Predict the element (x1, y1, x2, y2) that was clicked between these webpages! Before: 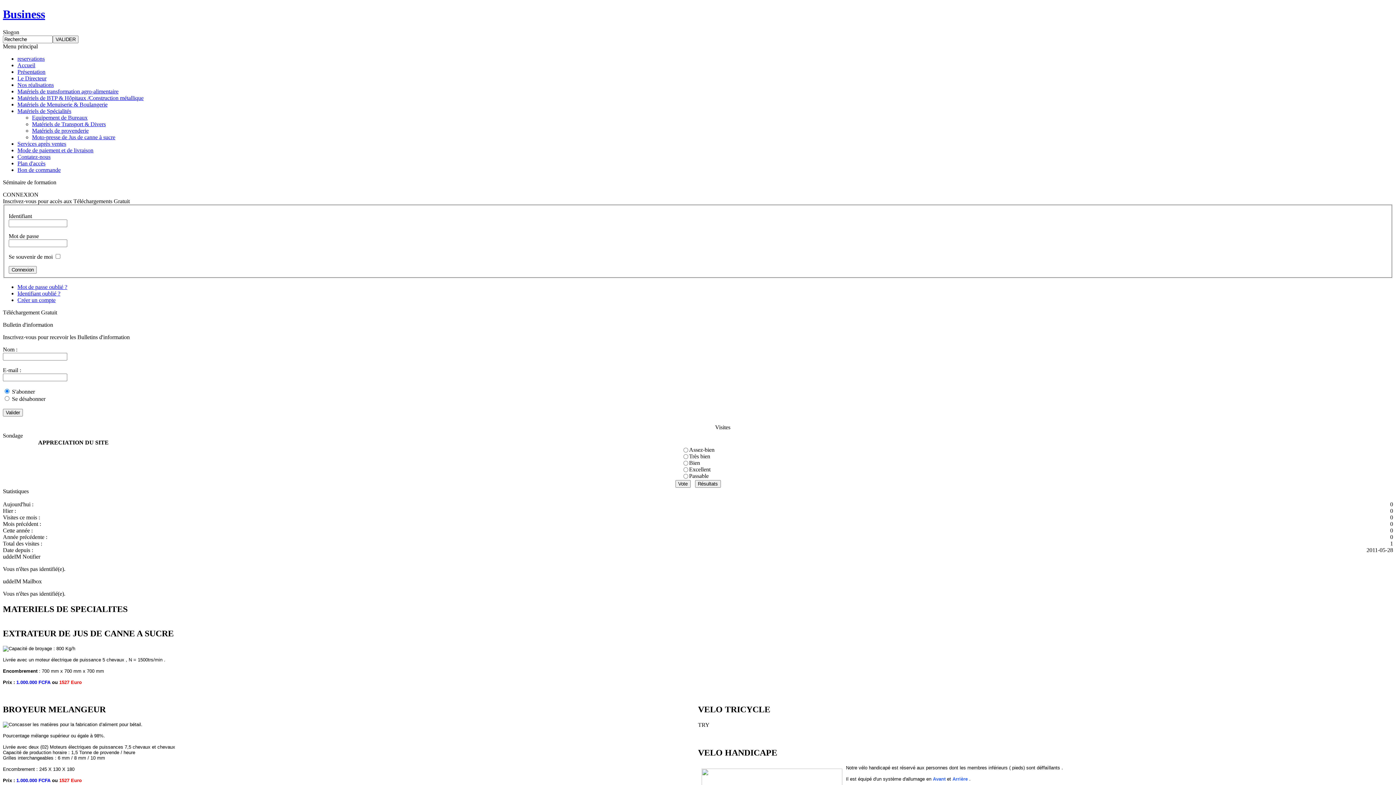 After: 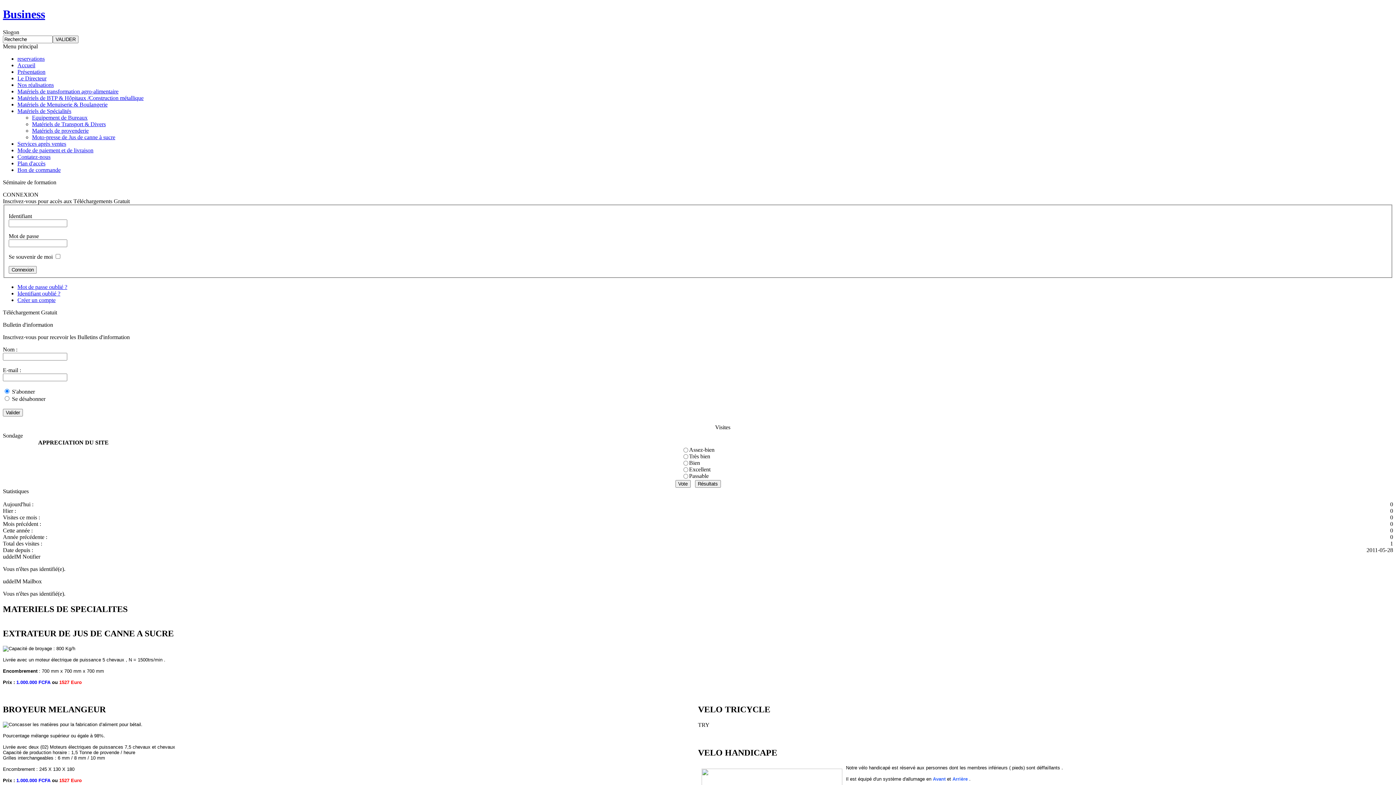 Action: bbox: (17, 107, 71, 114) label: Matériels de Spécialités